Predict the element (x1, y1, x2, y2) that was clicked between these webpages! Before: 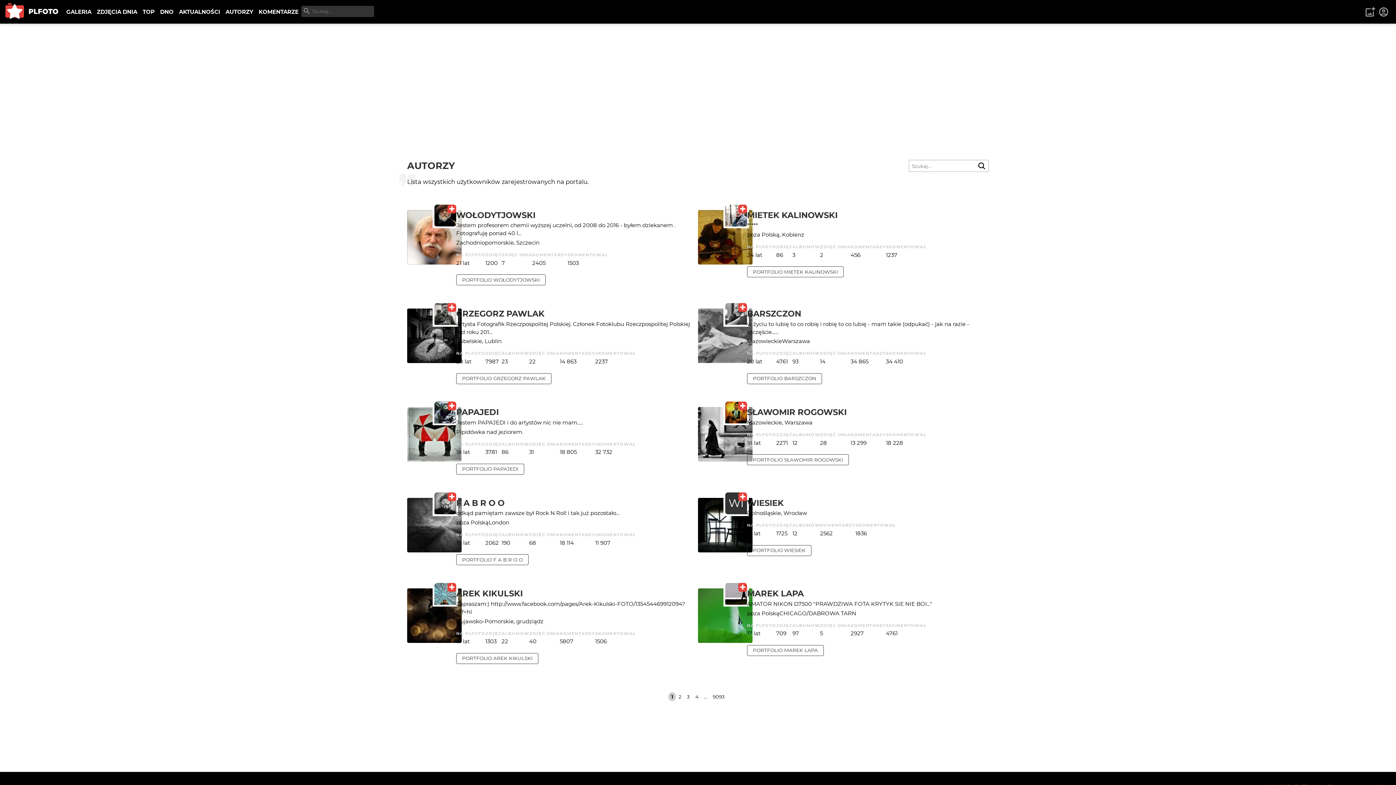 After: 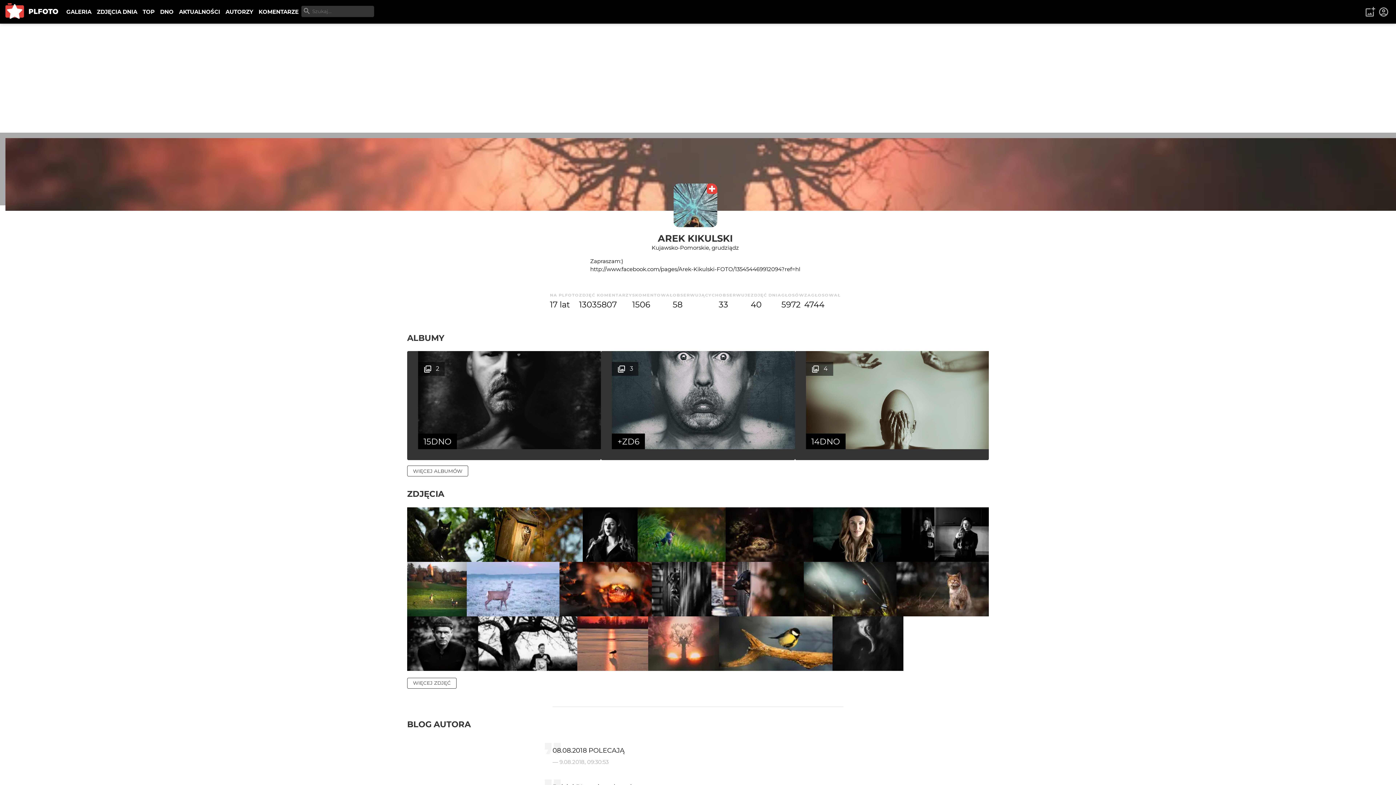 Action: bbox: (434, 583, 456, 605)